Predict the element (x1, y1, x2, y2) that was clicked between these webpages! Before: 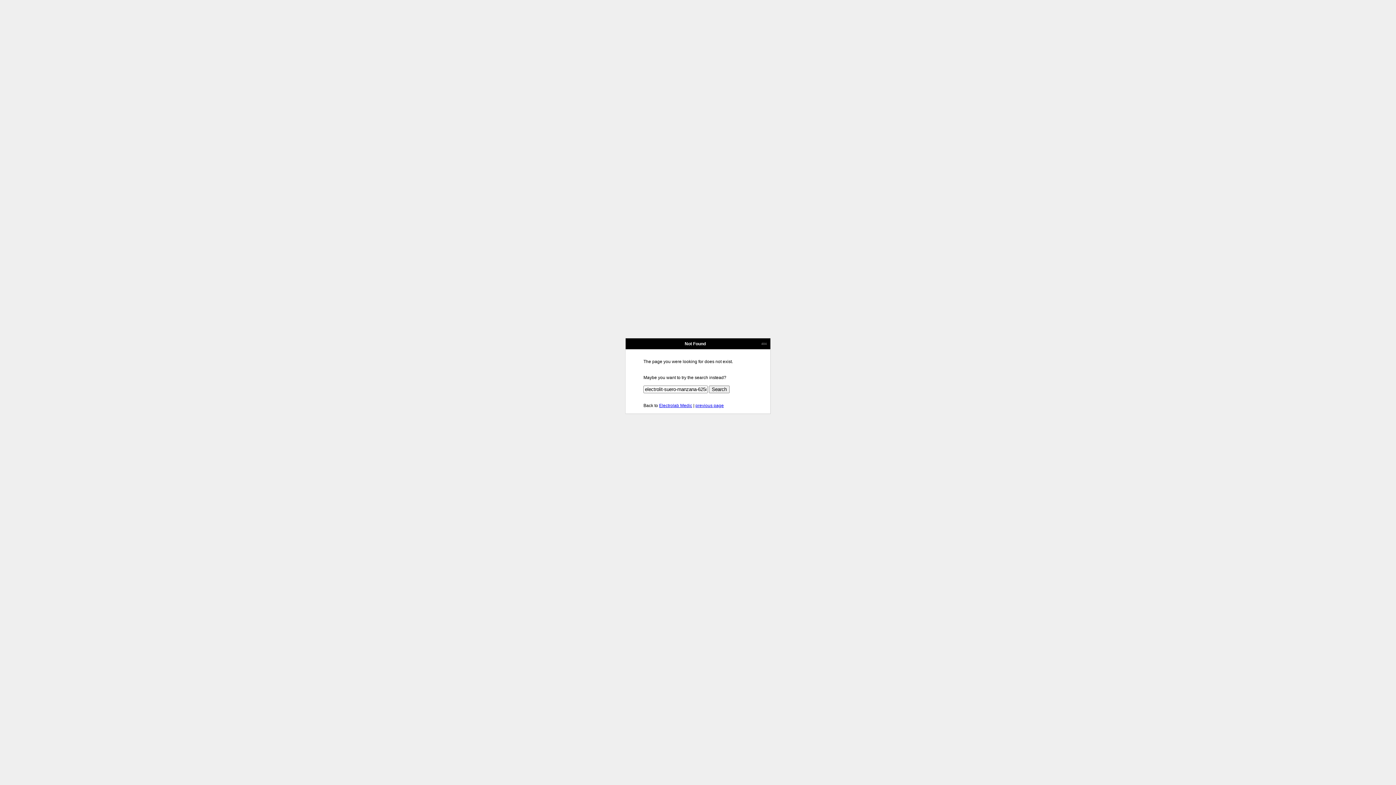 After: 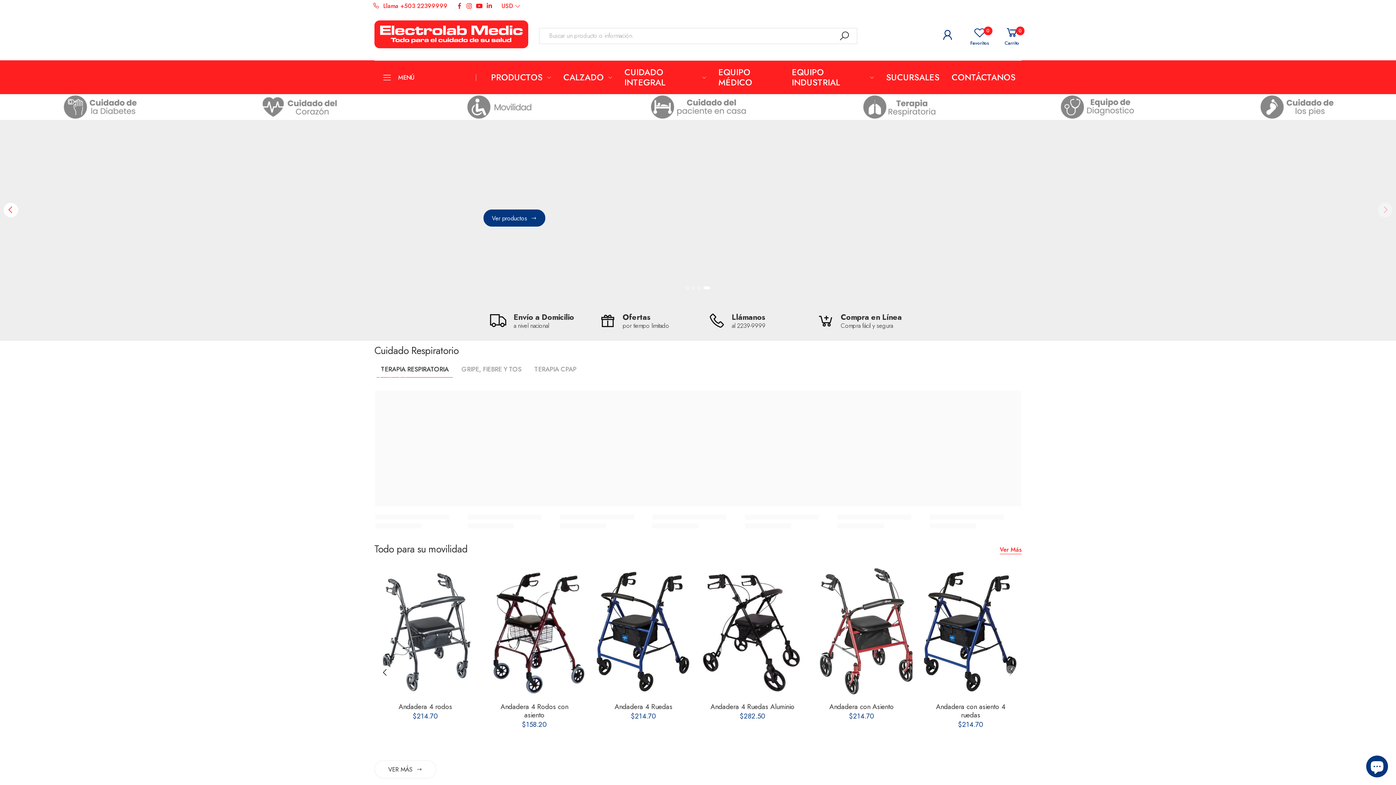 Action: bbox: (659, 403, 692, 408) label: Electrolab Medic